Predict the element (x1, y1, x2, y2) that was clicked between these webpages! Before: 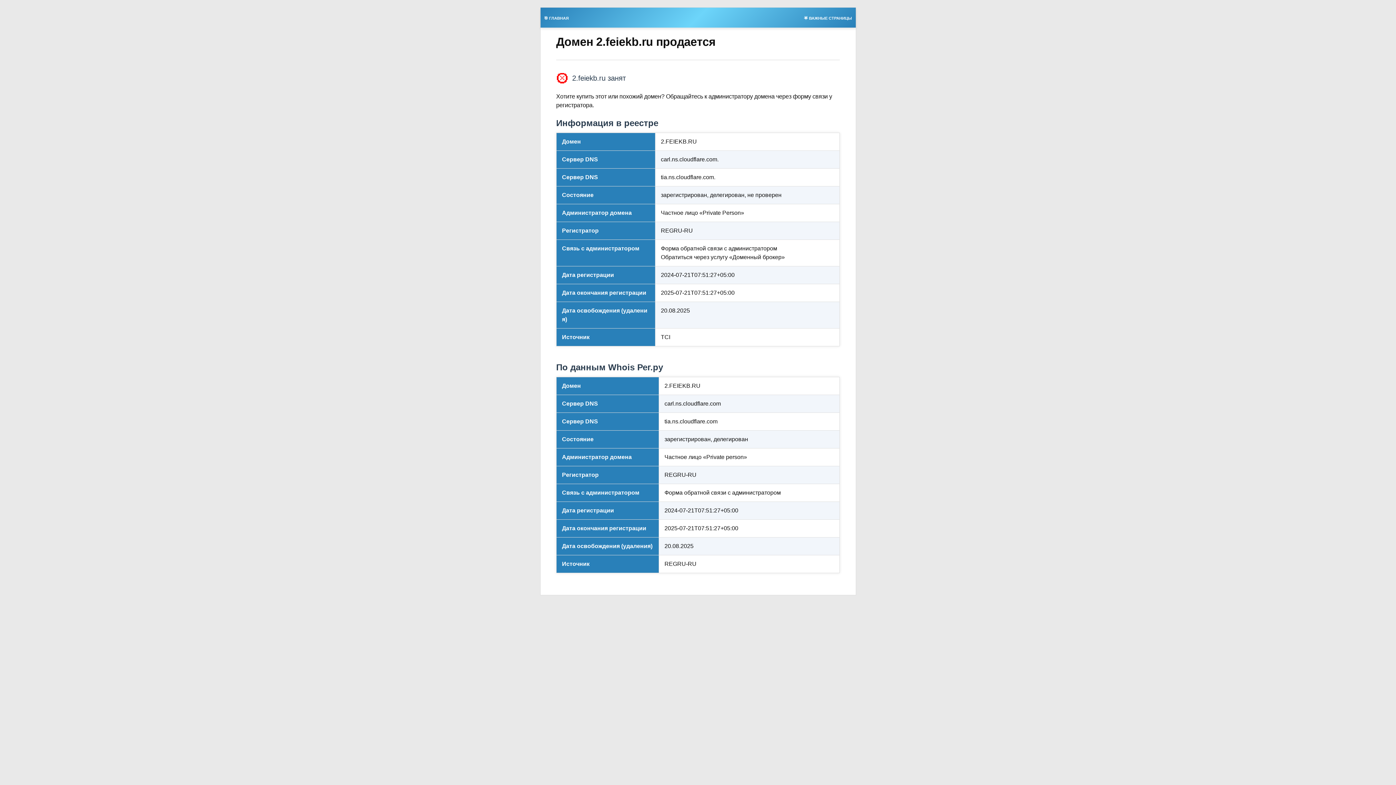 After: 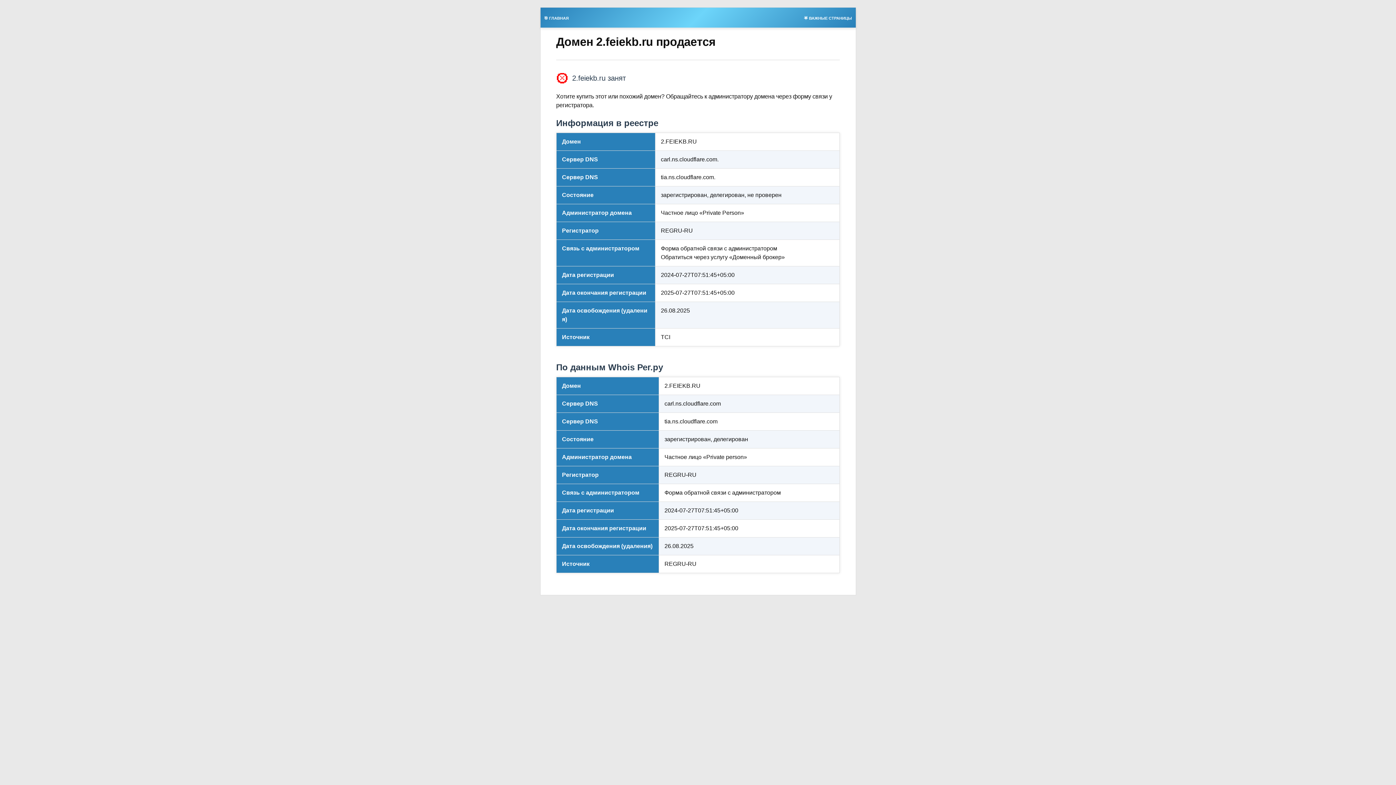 Action: label: 🎯 ГЛАВНАЯ bbox: (540, 13, 572, 21)